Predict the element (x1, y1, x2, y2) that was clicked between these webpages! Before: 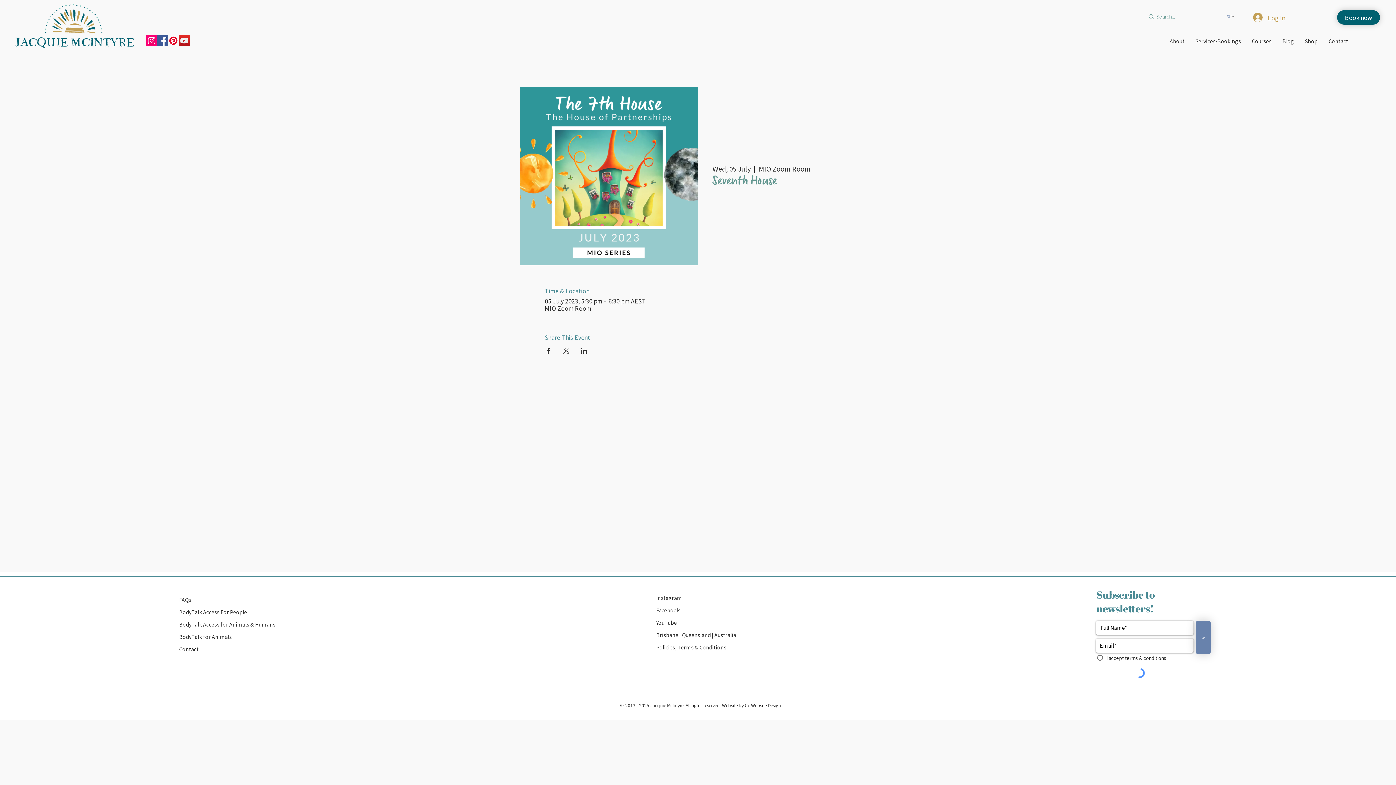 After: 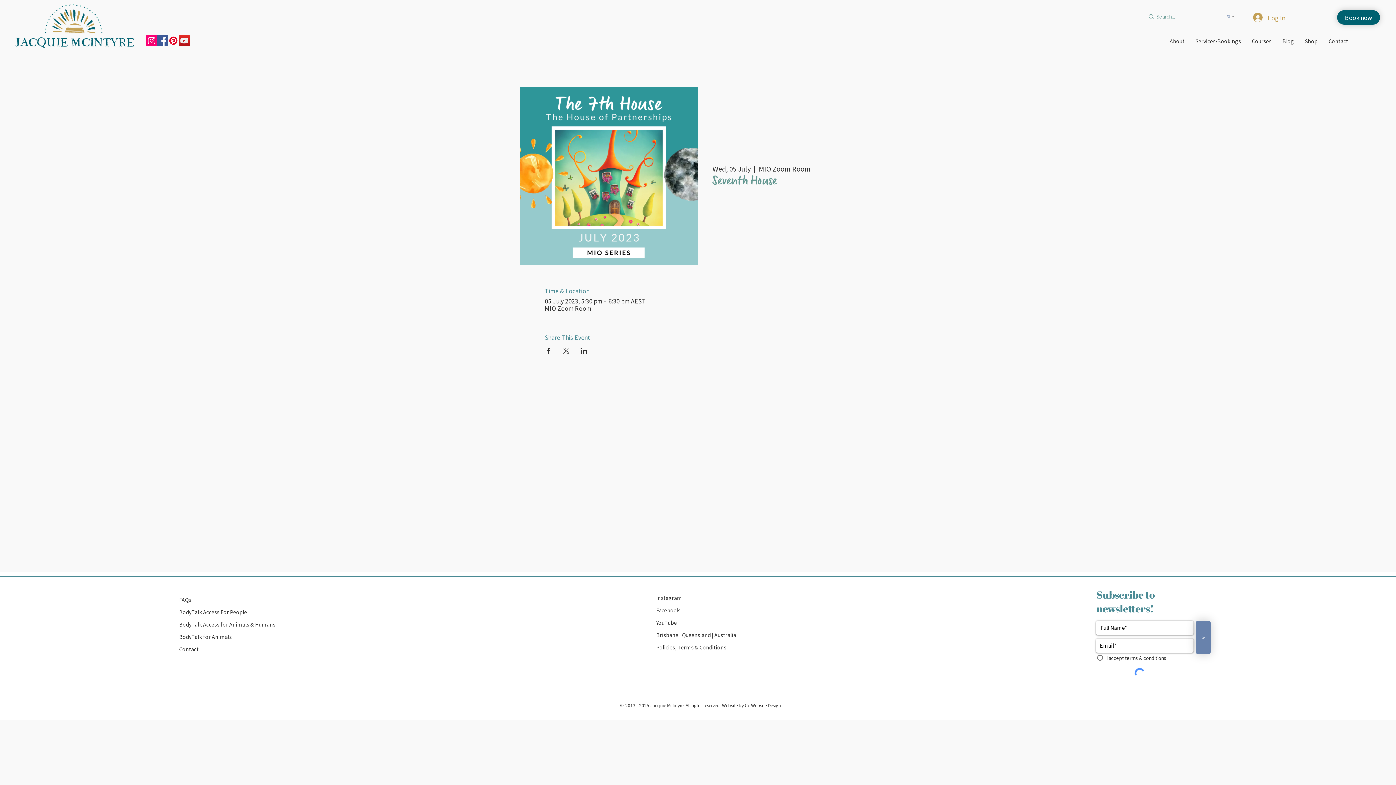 Action: label: Share event on Facebook bbox: (544, 348, 551, 353)